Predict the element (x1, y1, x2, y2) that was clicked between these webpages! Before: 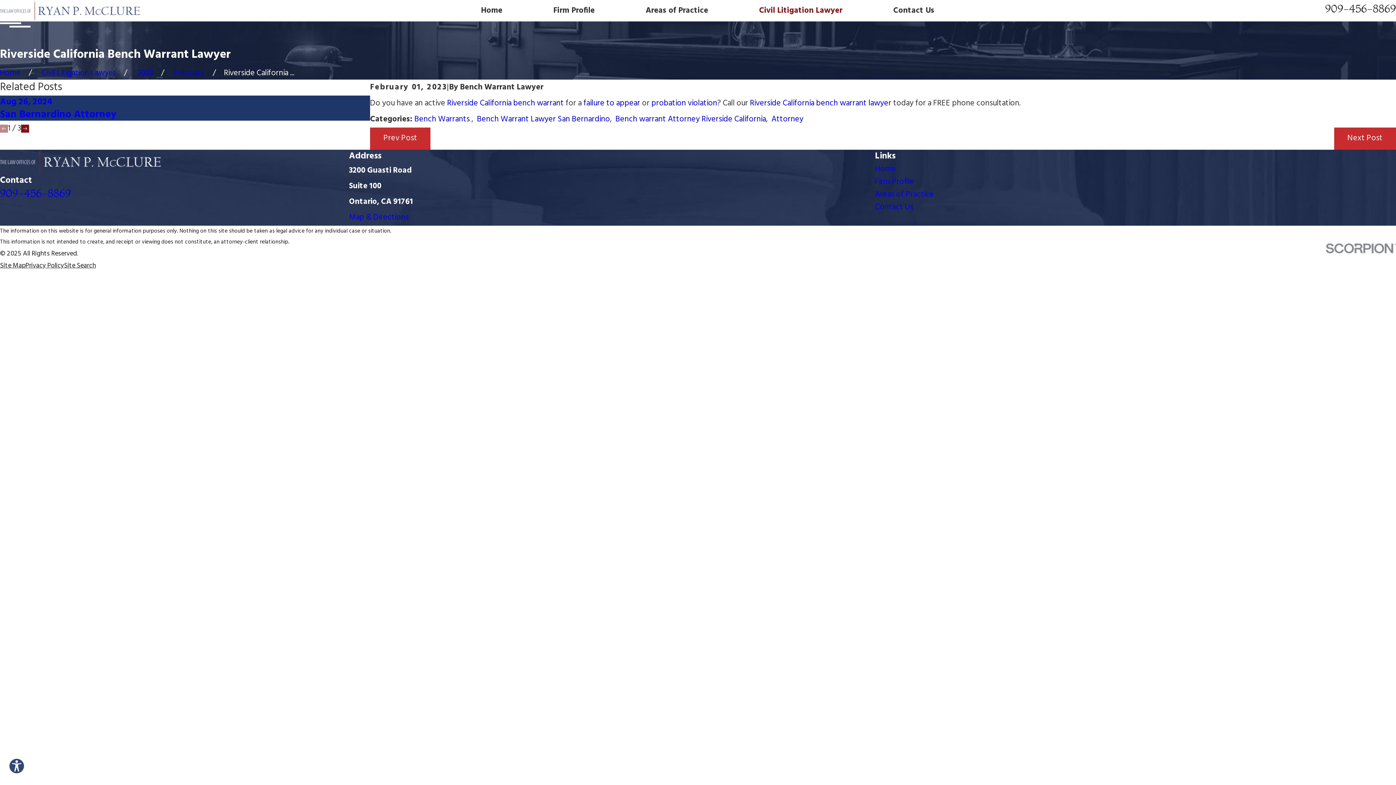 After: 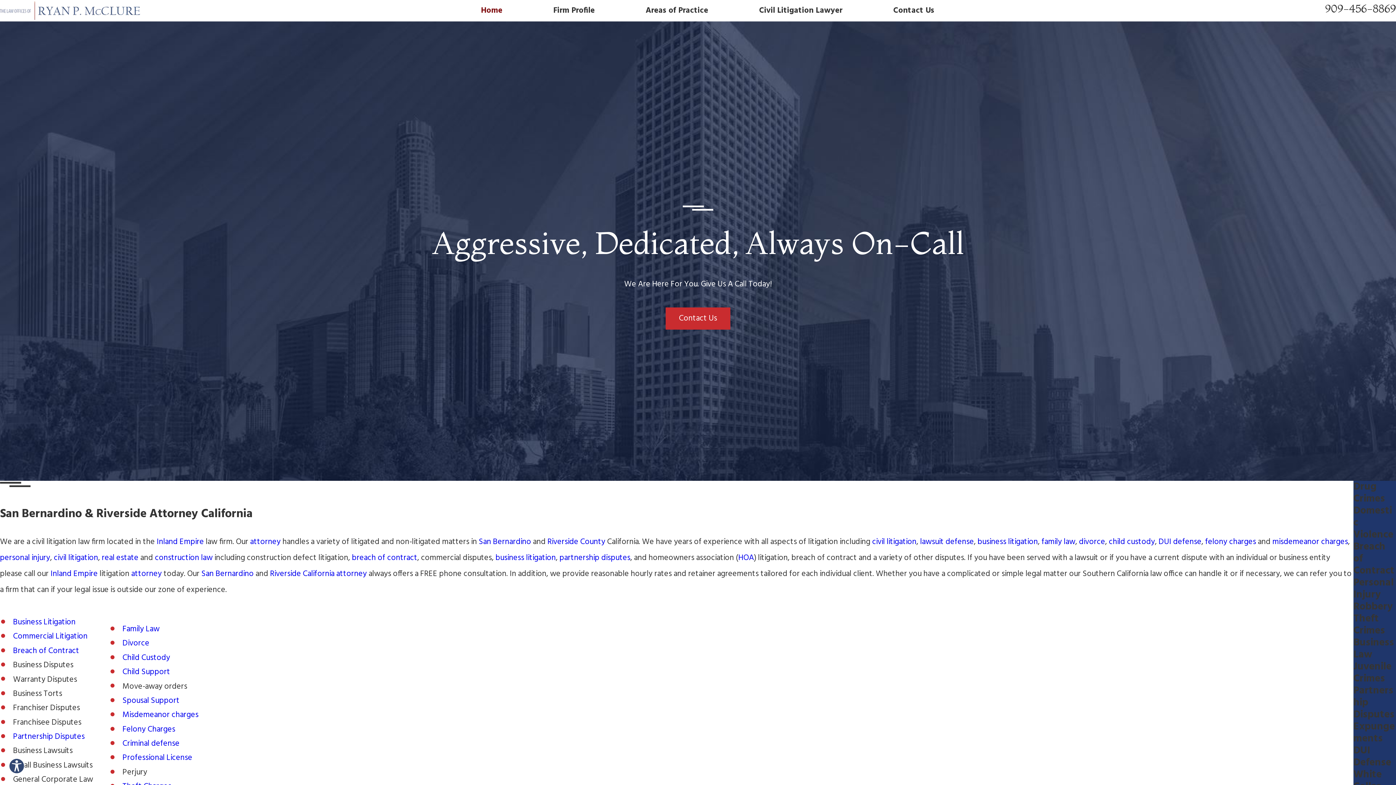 Action: bbox: (0, 0, 141, 21)